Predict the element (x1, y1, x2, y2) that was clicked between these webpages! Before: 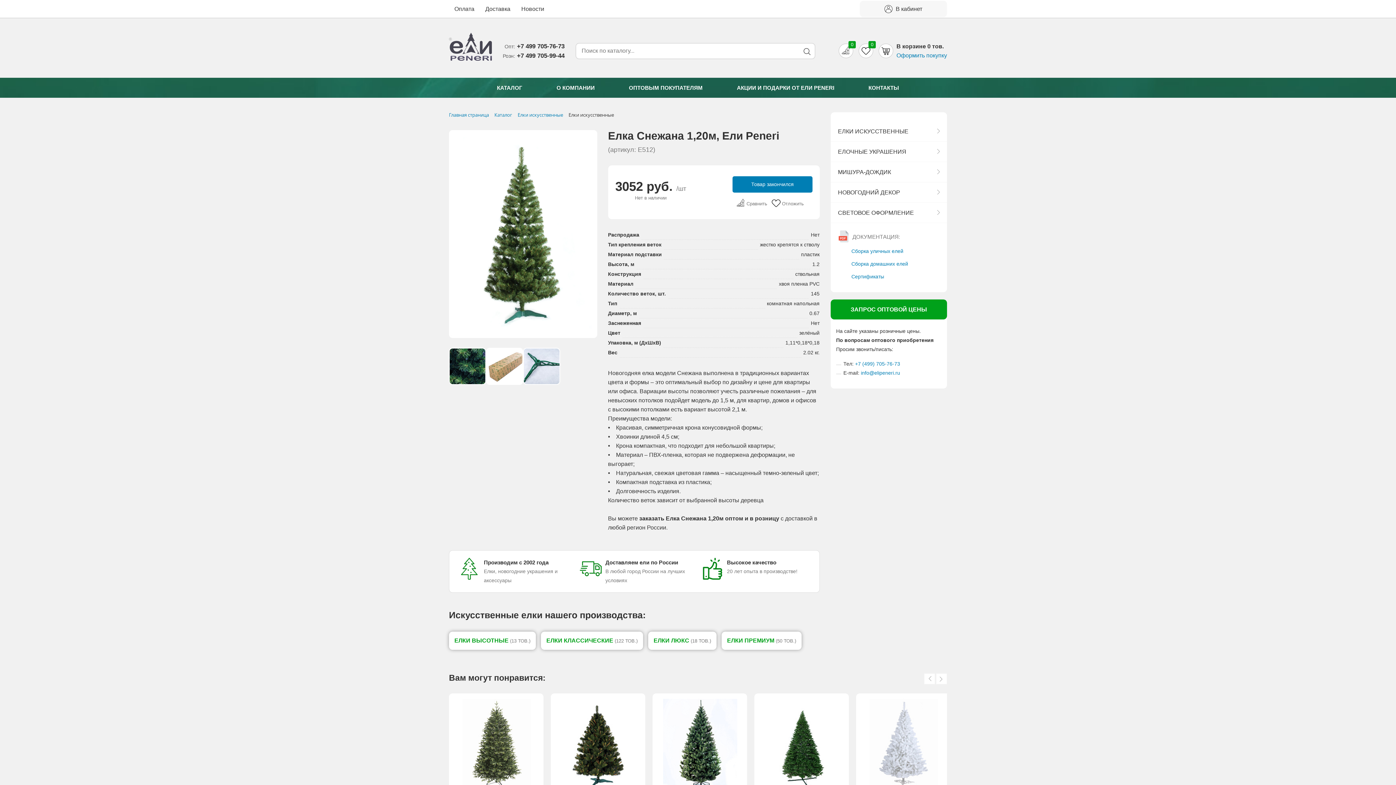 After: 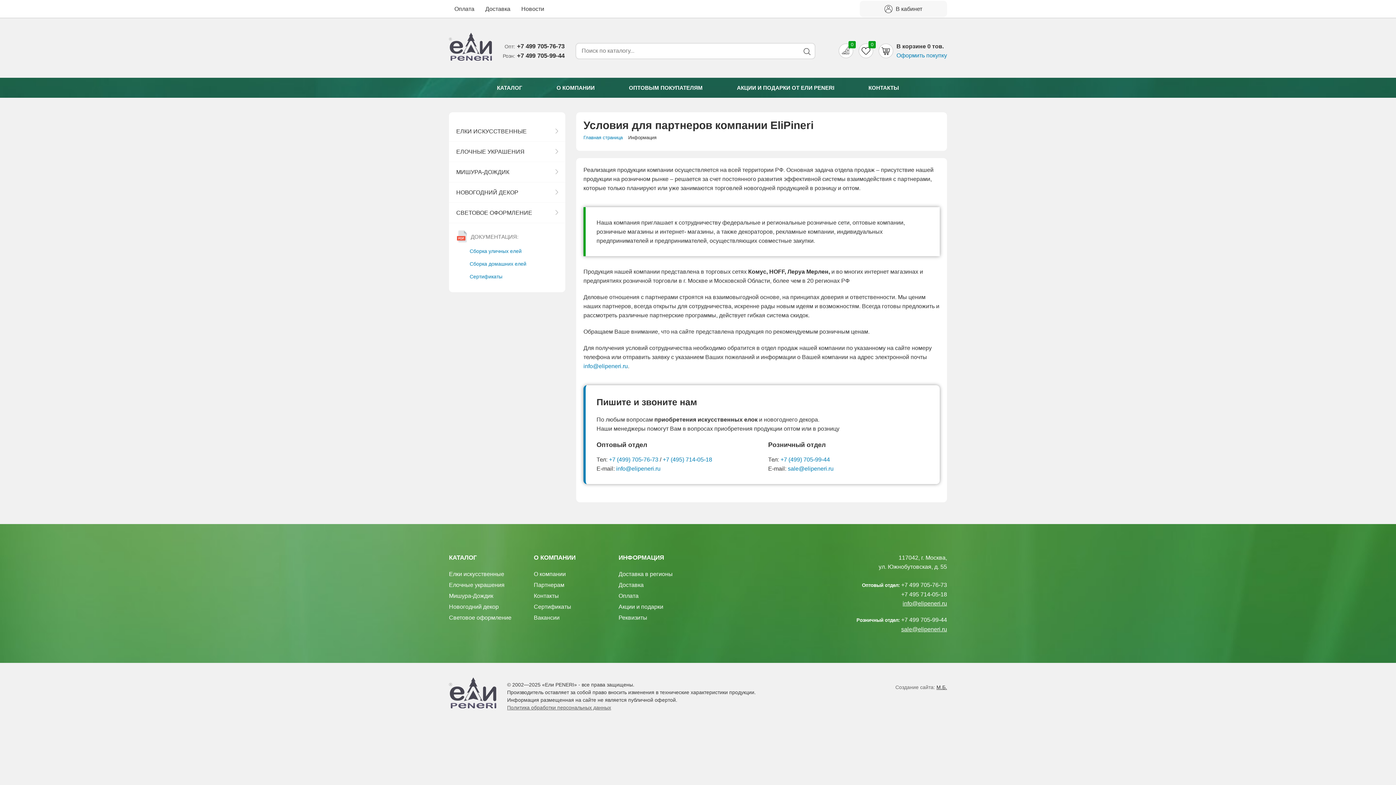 Action: bbox: (612, 77, 719, 97) label: ОПТОВЫМ ПОКУПАТЕЛЯМ